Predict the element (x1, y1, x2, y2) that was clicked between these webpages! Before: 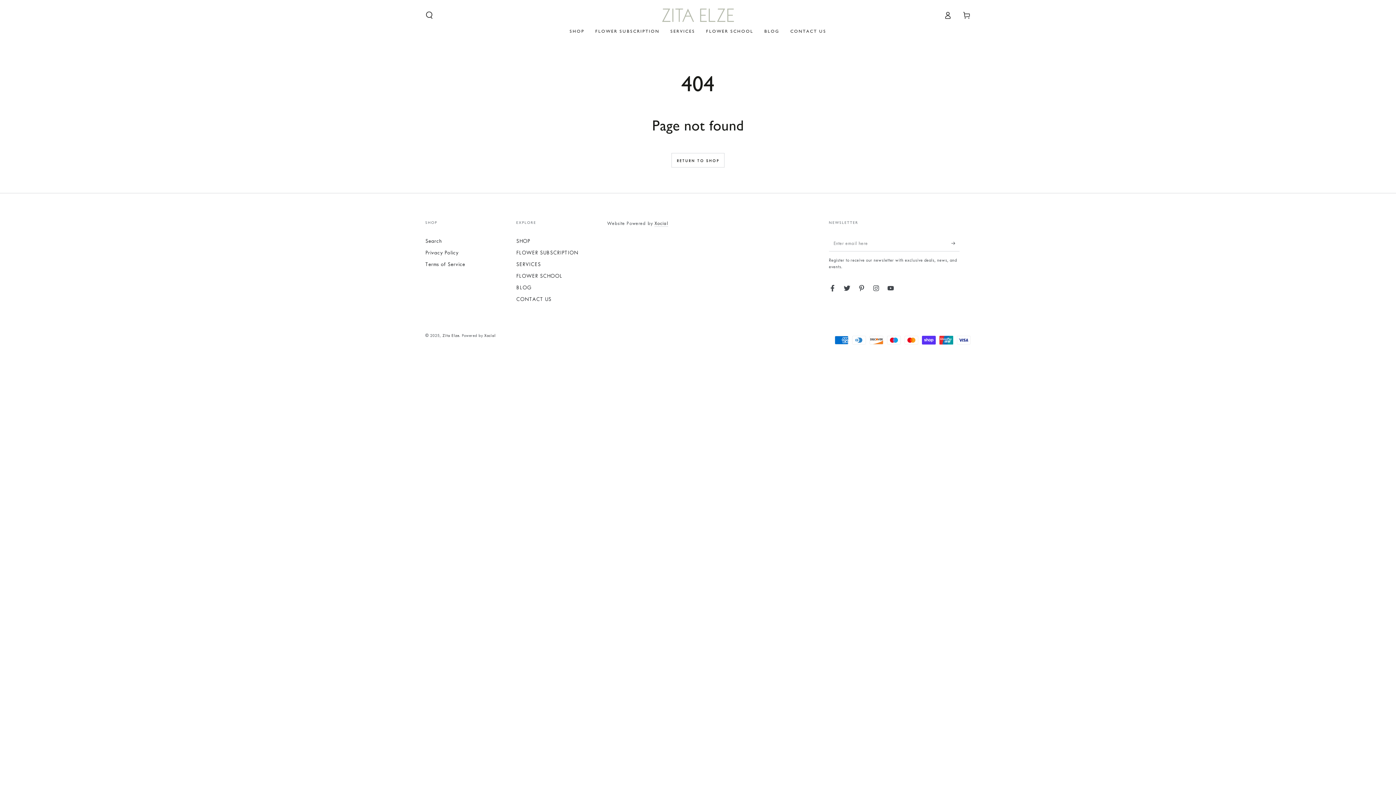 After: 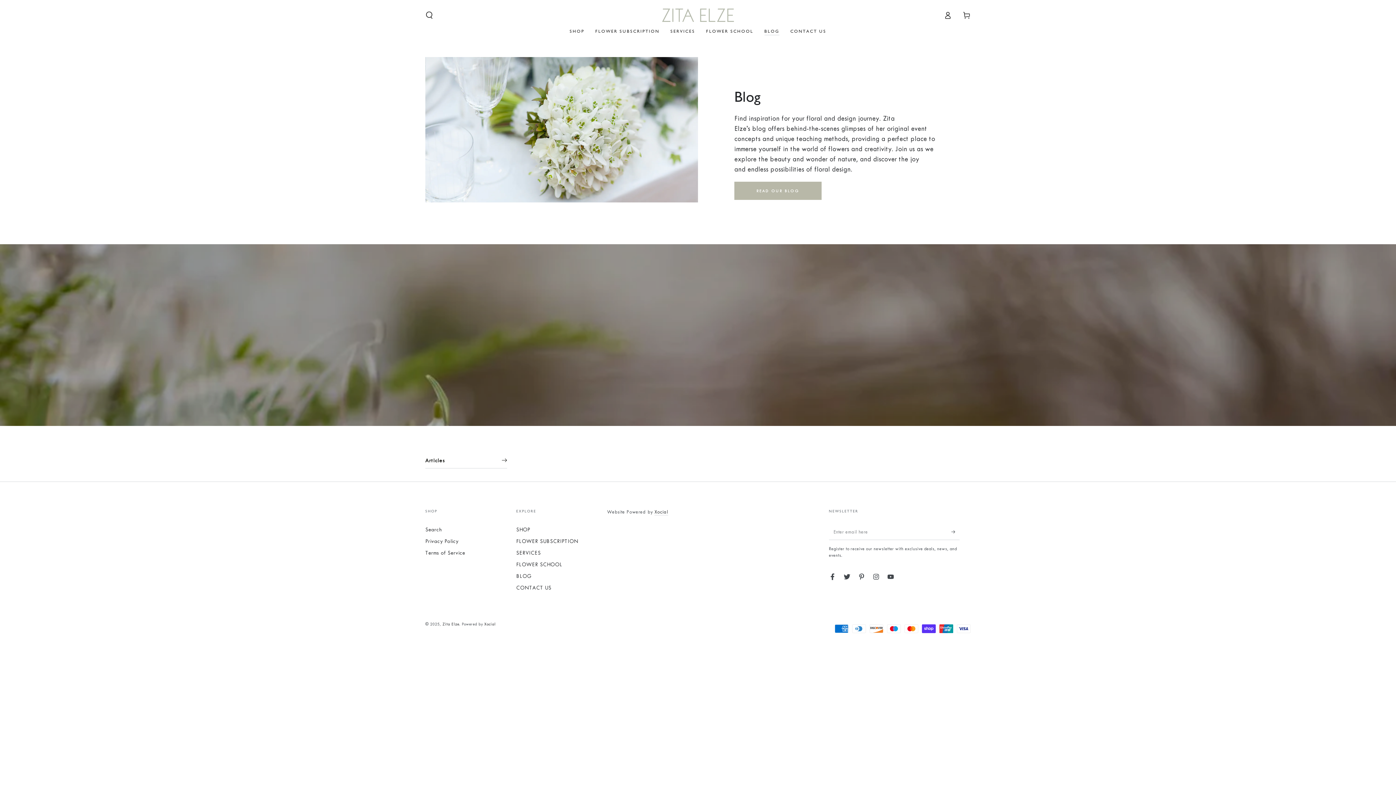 Action: label: BLOG bbox: (759, 23, 785, 39)